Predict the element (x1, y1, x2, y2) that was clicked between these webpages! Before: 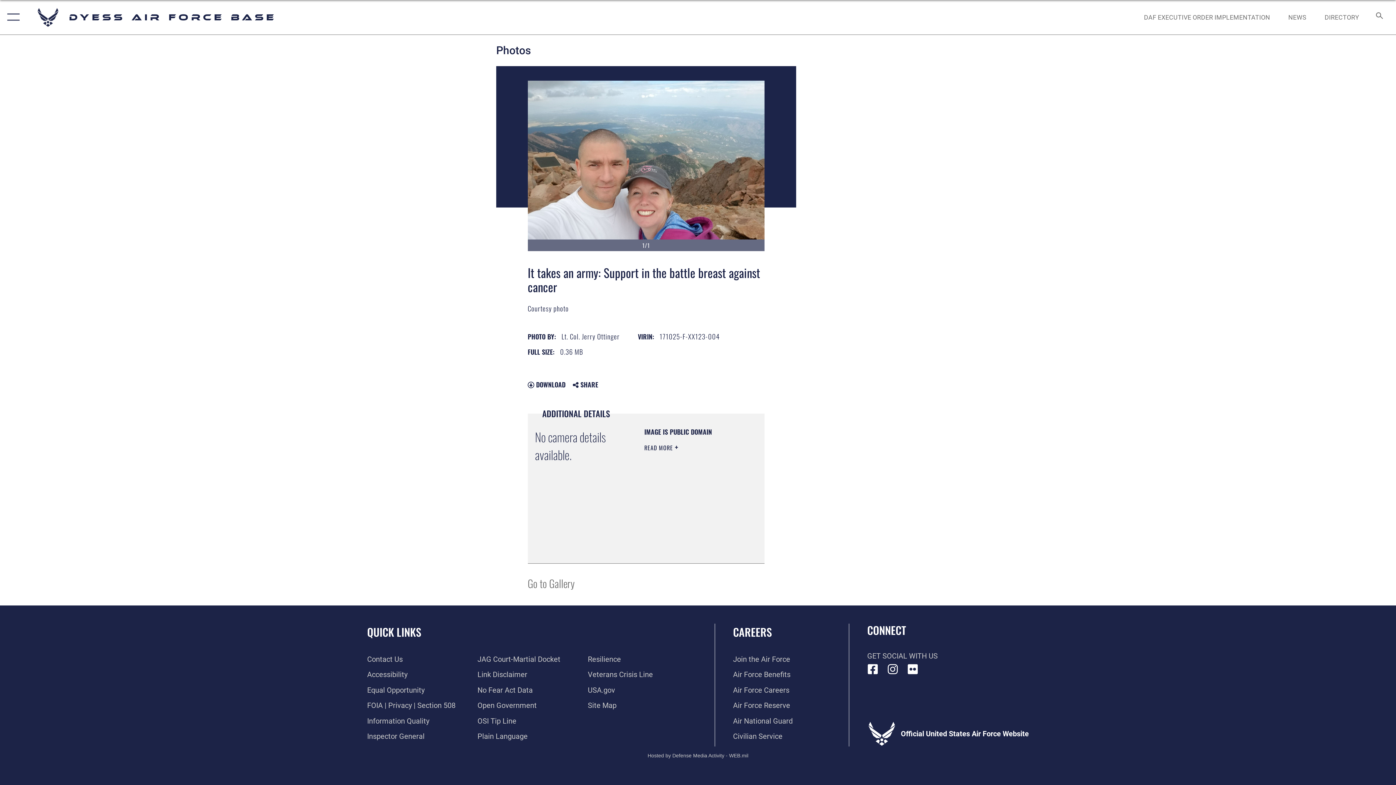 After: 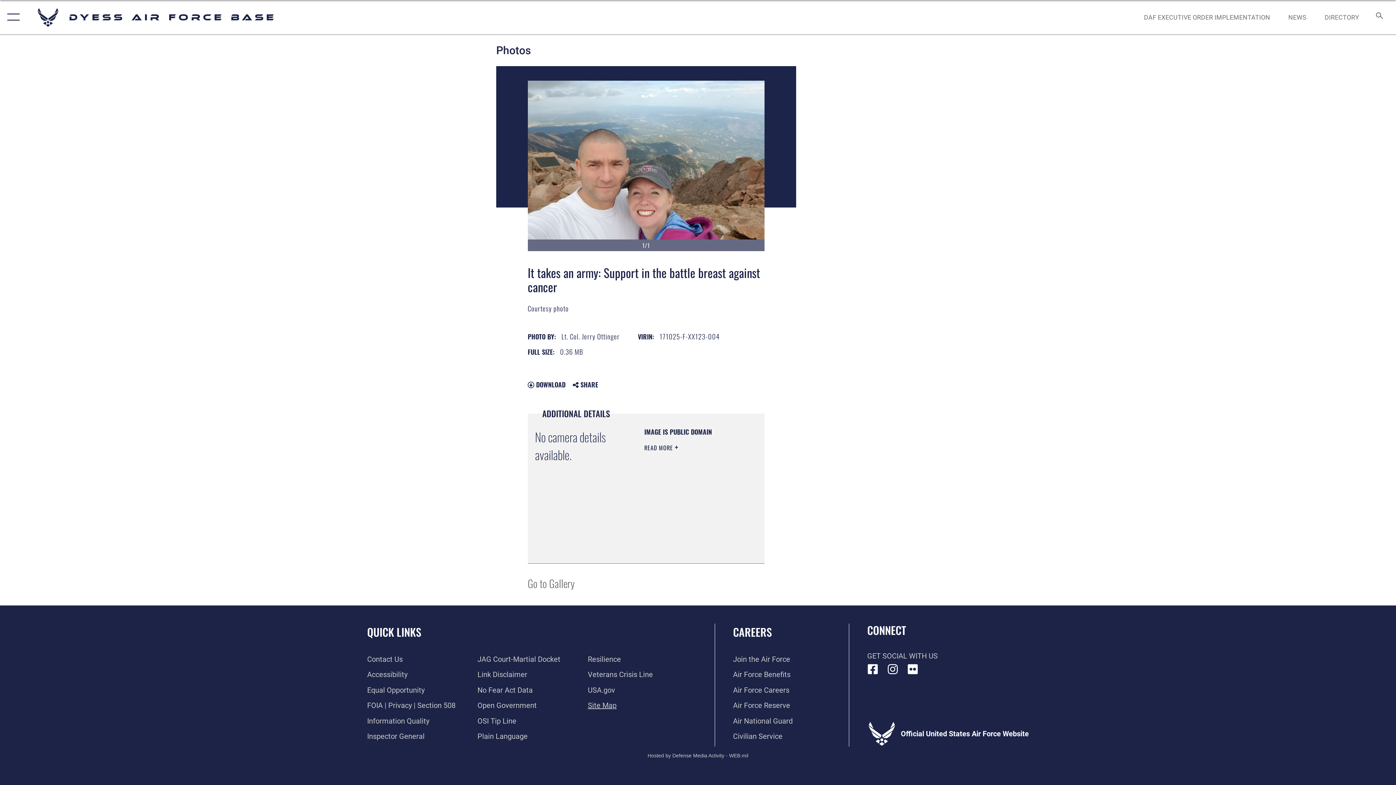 Action: bbox: (588, 701, 616, 710) label: A list of Dyess Air Force base website pages opens in a new window